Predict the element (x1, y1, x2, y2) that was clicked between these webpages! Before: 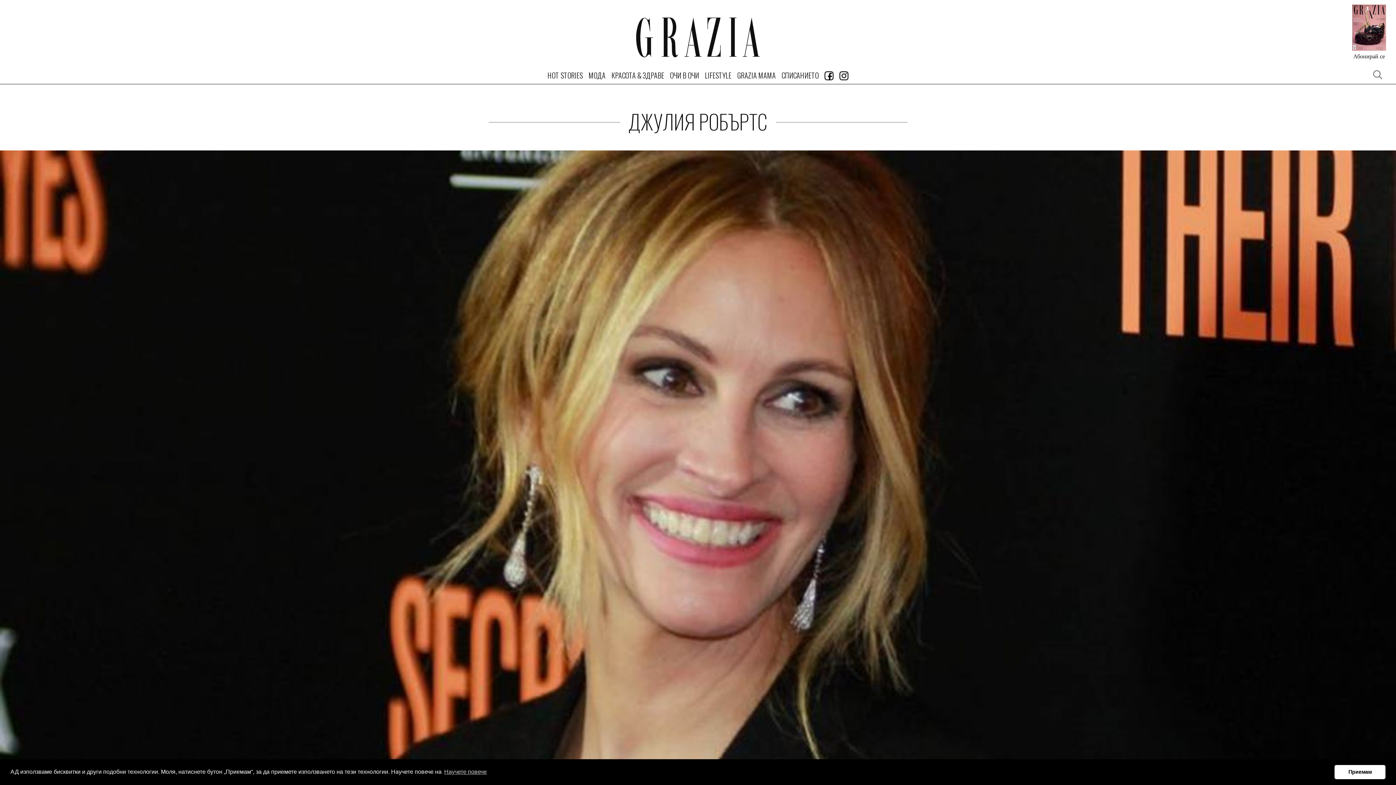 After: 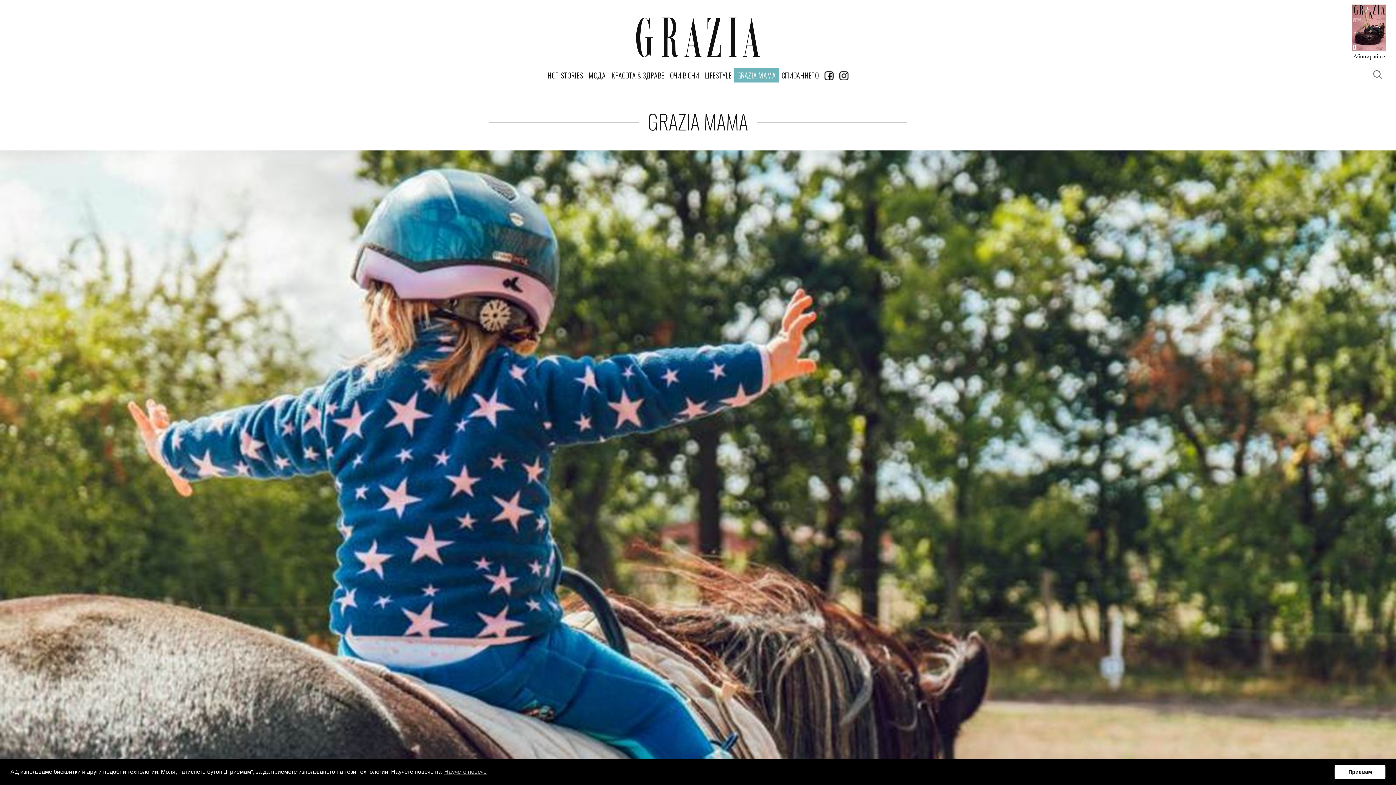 Action: bbox: (734, 68, 778, 82) label: GRAZIA MAMA